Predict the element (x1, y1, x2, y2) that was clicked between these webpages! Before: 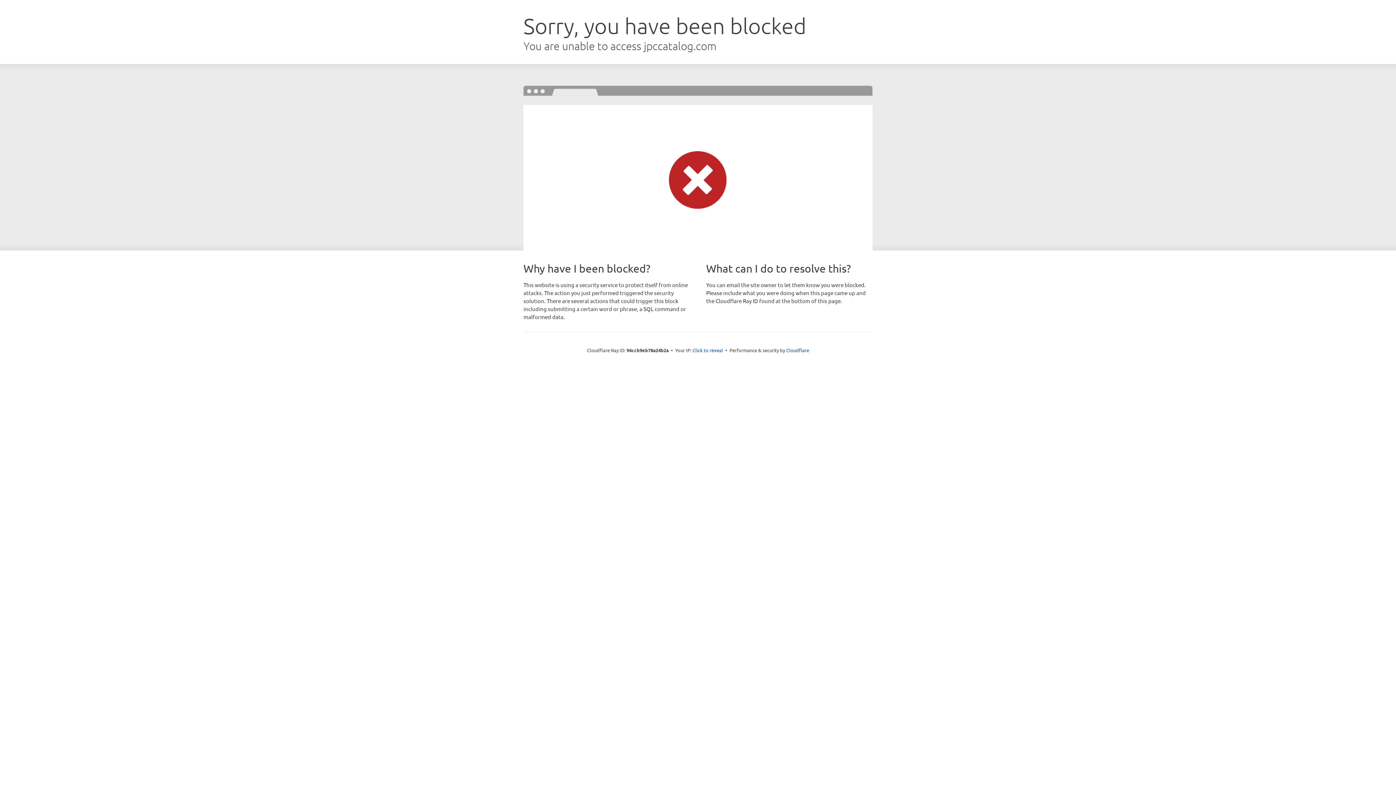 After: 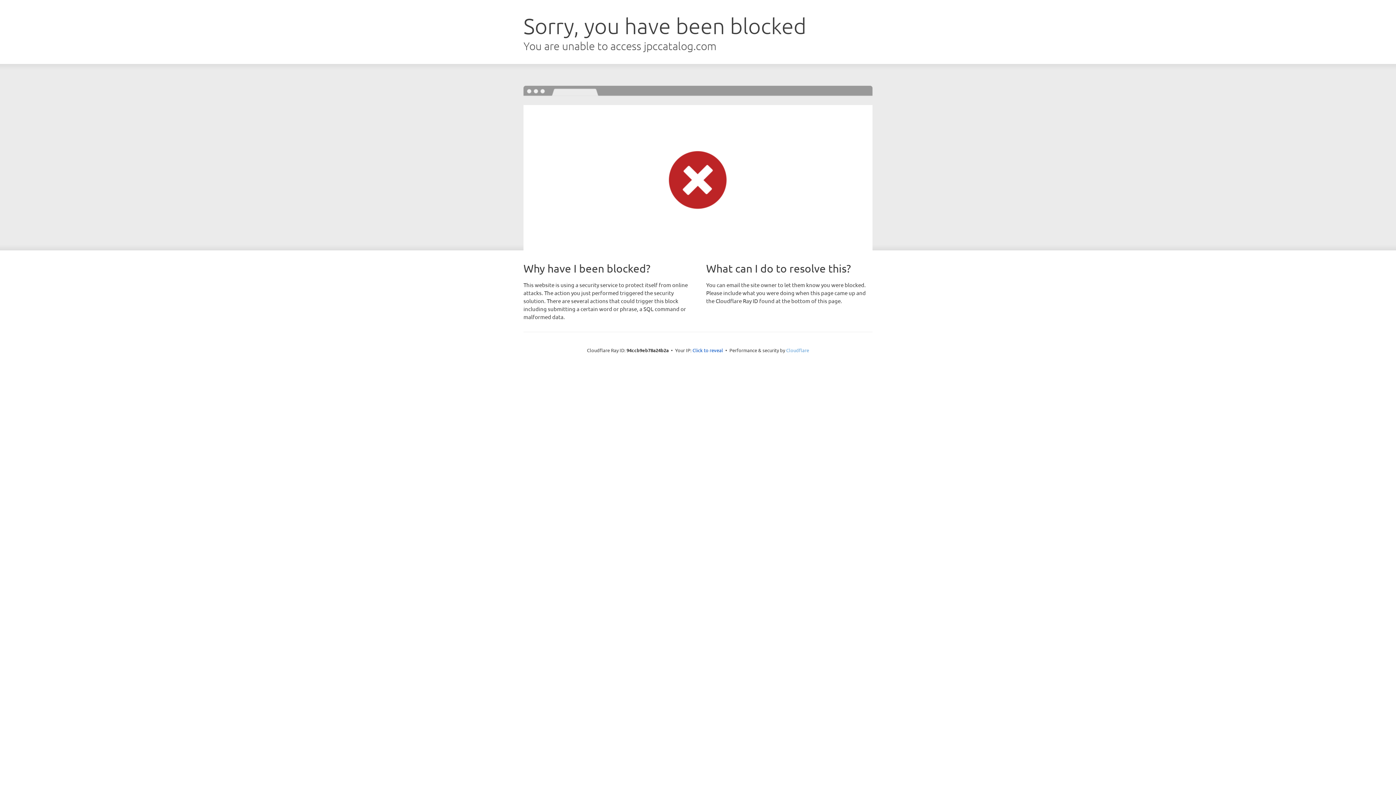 Action: bbox: (786, 347, 809, 353) label: Cloudflare